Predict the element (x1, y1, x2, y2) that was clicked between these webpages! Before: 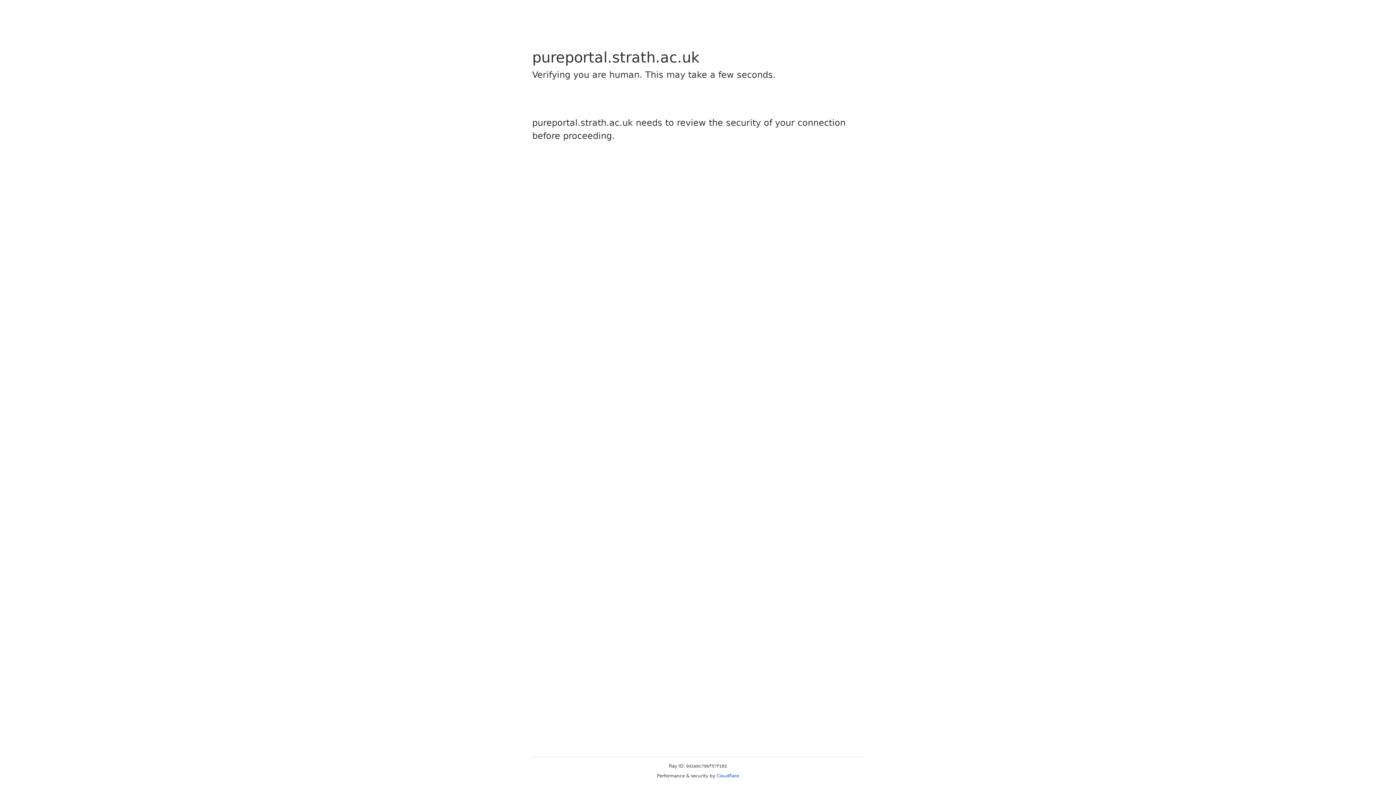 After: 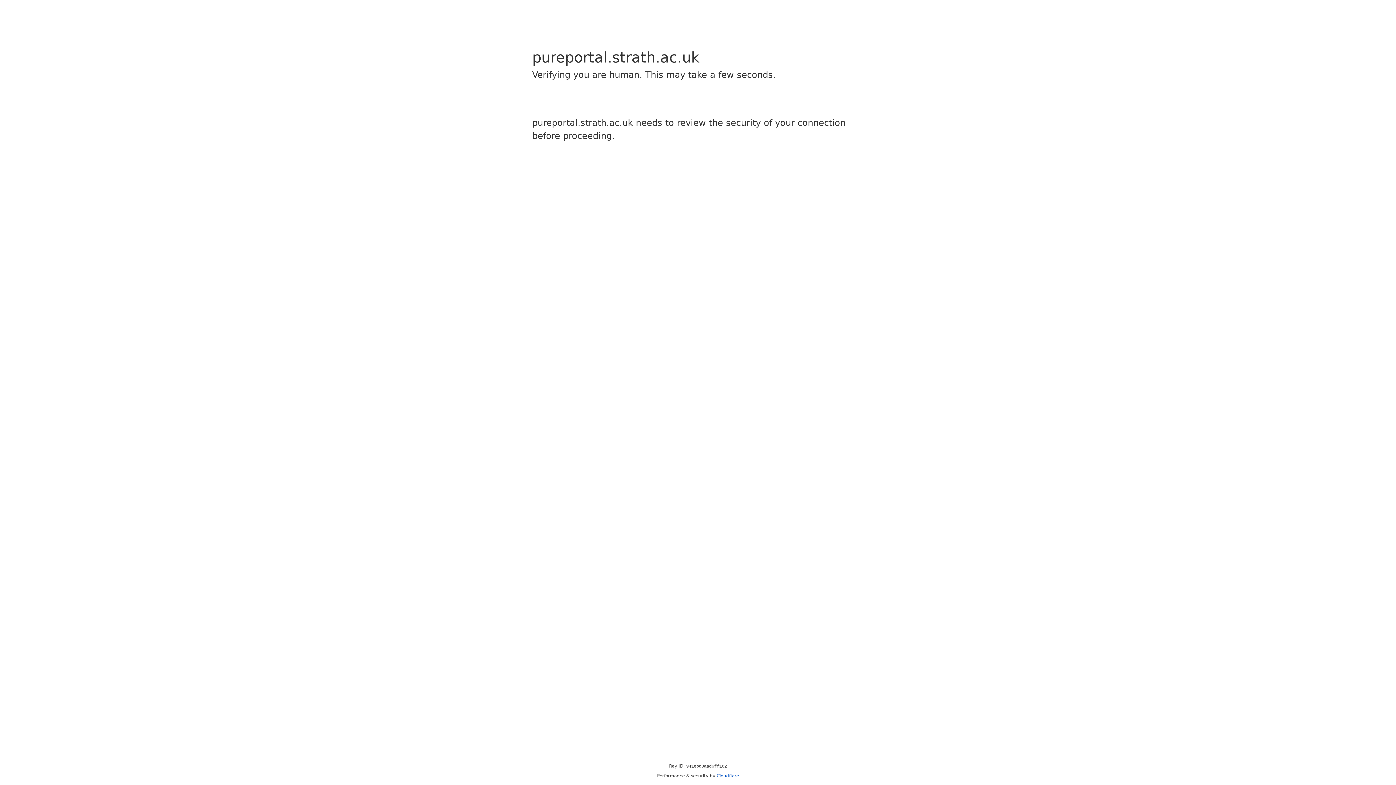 Action: label: Cloudflare bbox: (716, 773, 739, 778)